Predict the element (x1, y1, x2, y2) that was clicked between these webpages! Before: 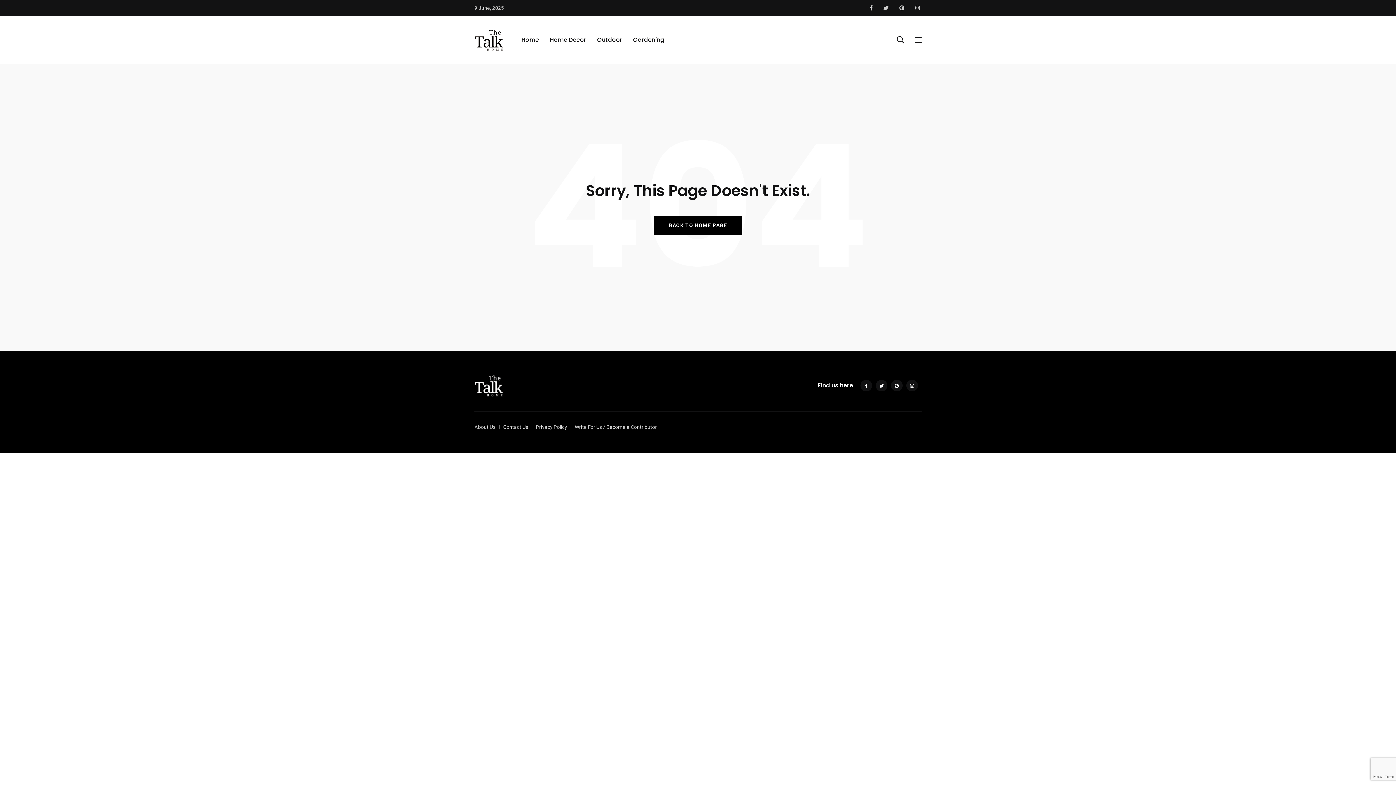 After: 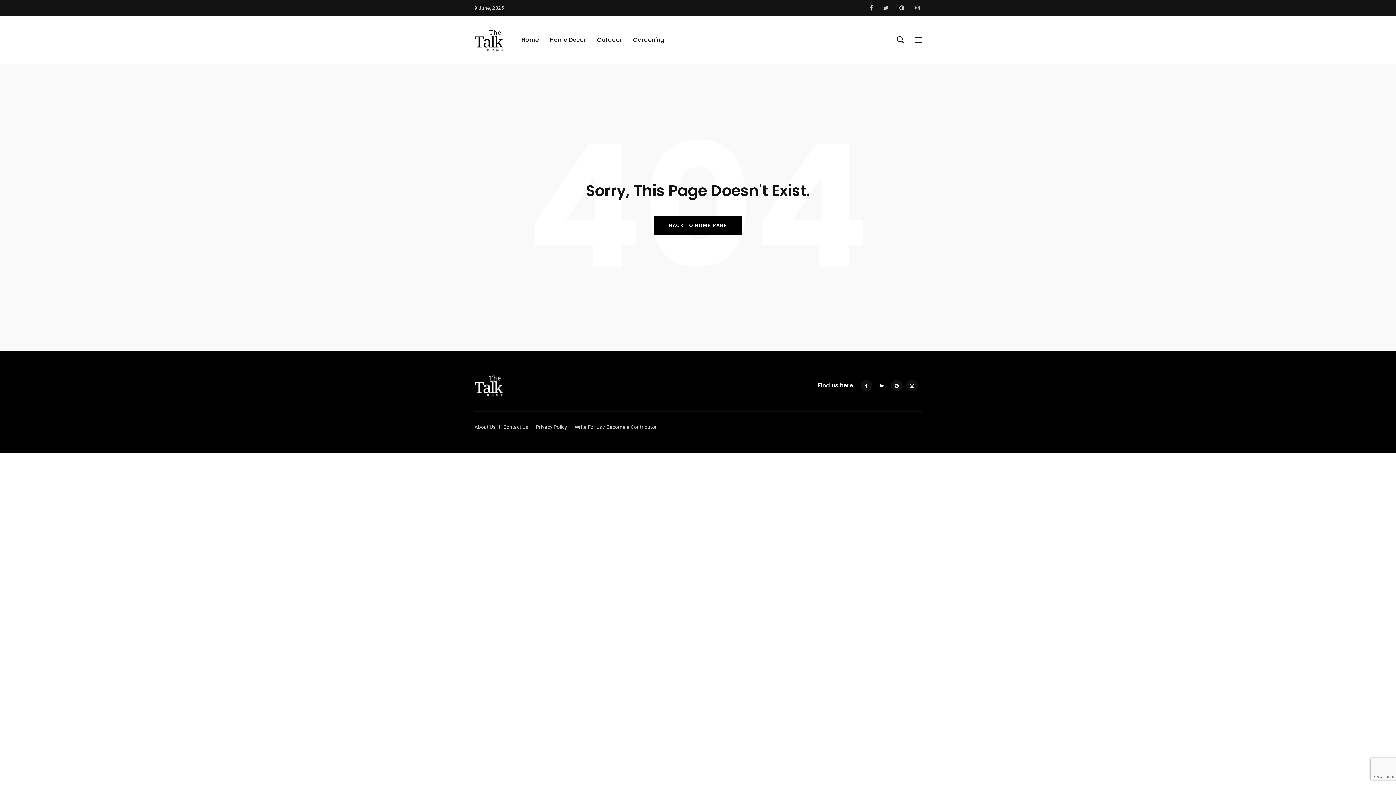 Action: bbox: (876, 380, 887, 391)